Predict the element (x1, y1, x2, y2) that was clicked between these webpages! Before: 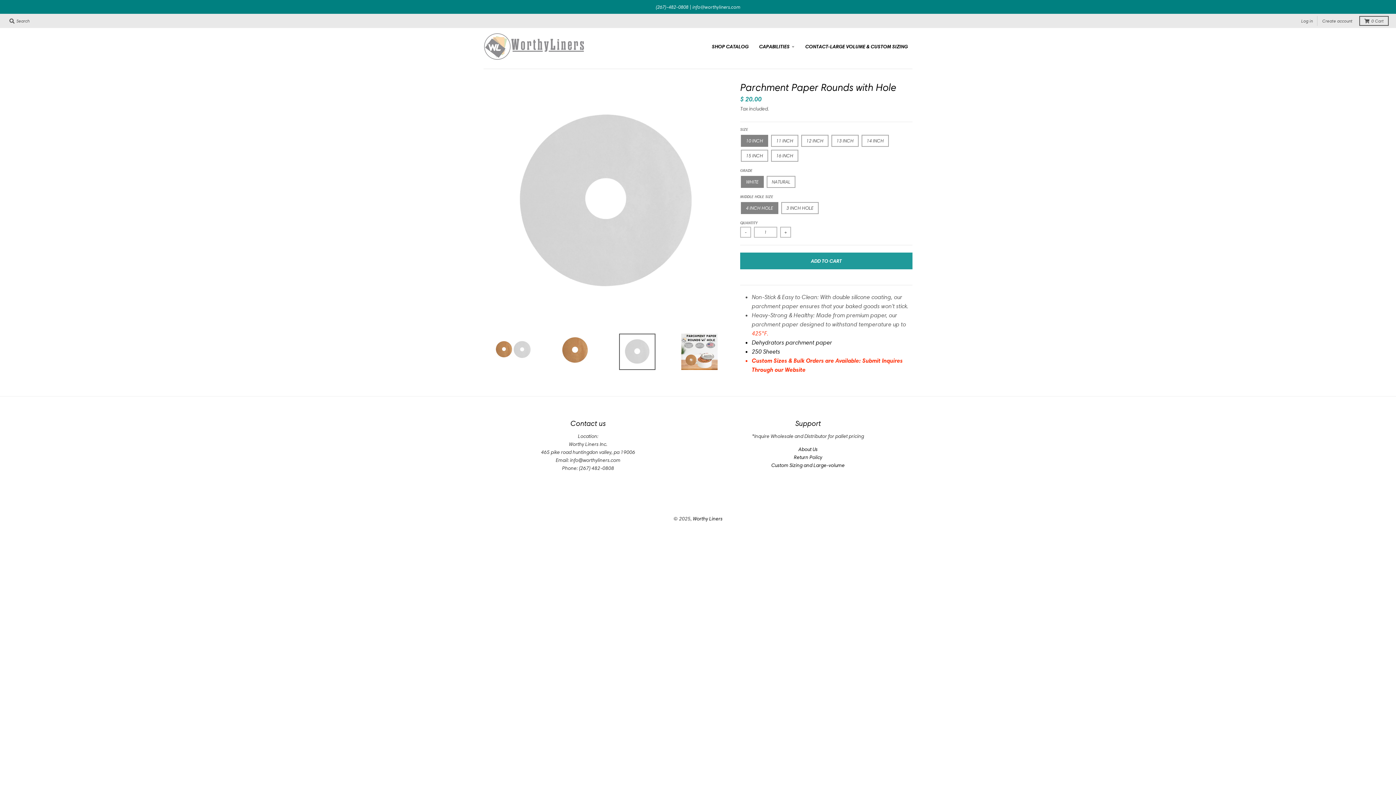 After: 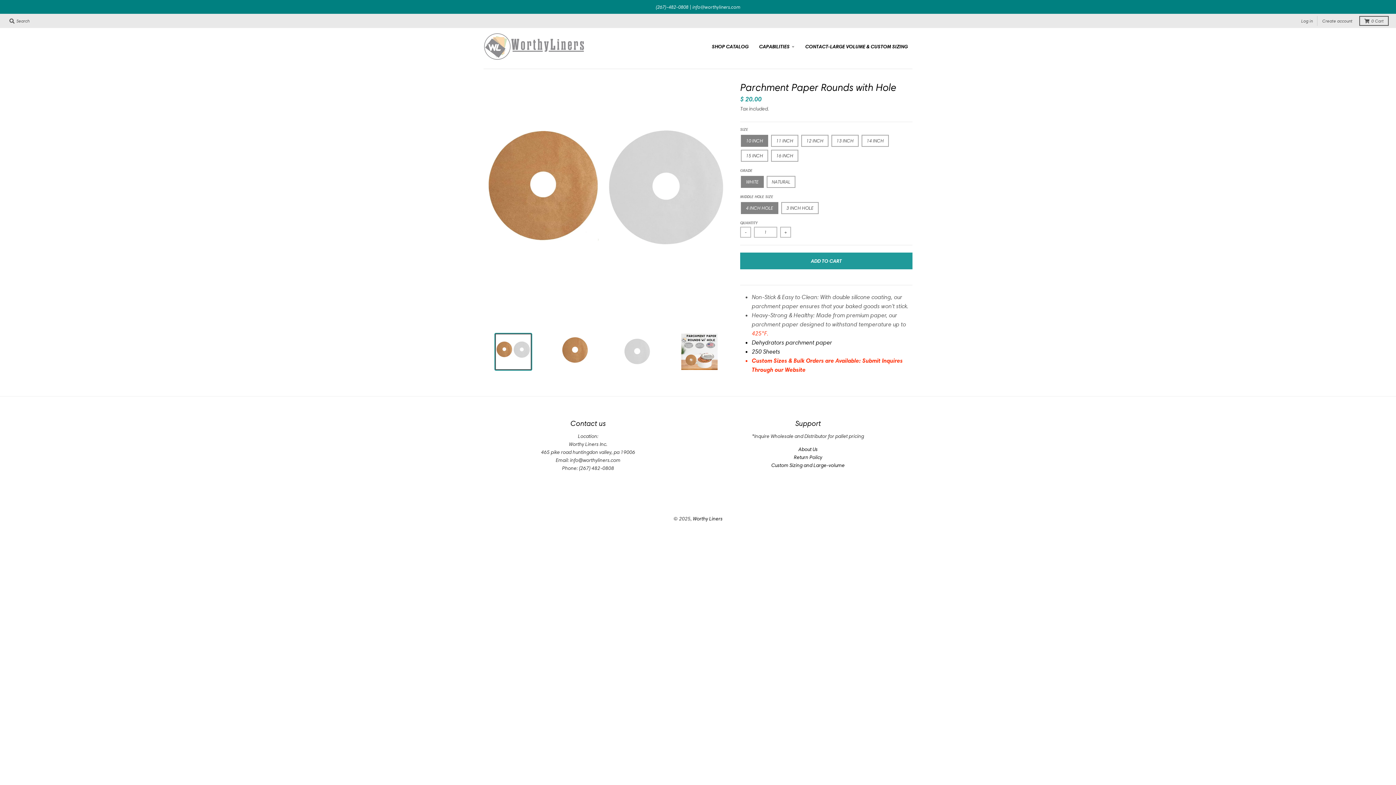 Action: bbox: (495, 333, 531, 370)